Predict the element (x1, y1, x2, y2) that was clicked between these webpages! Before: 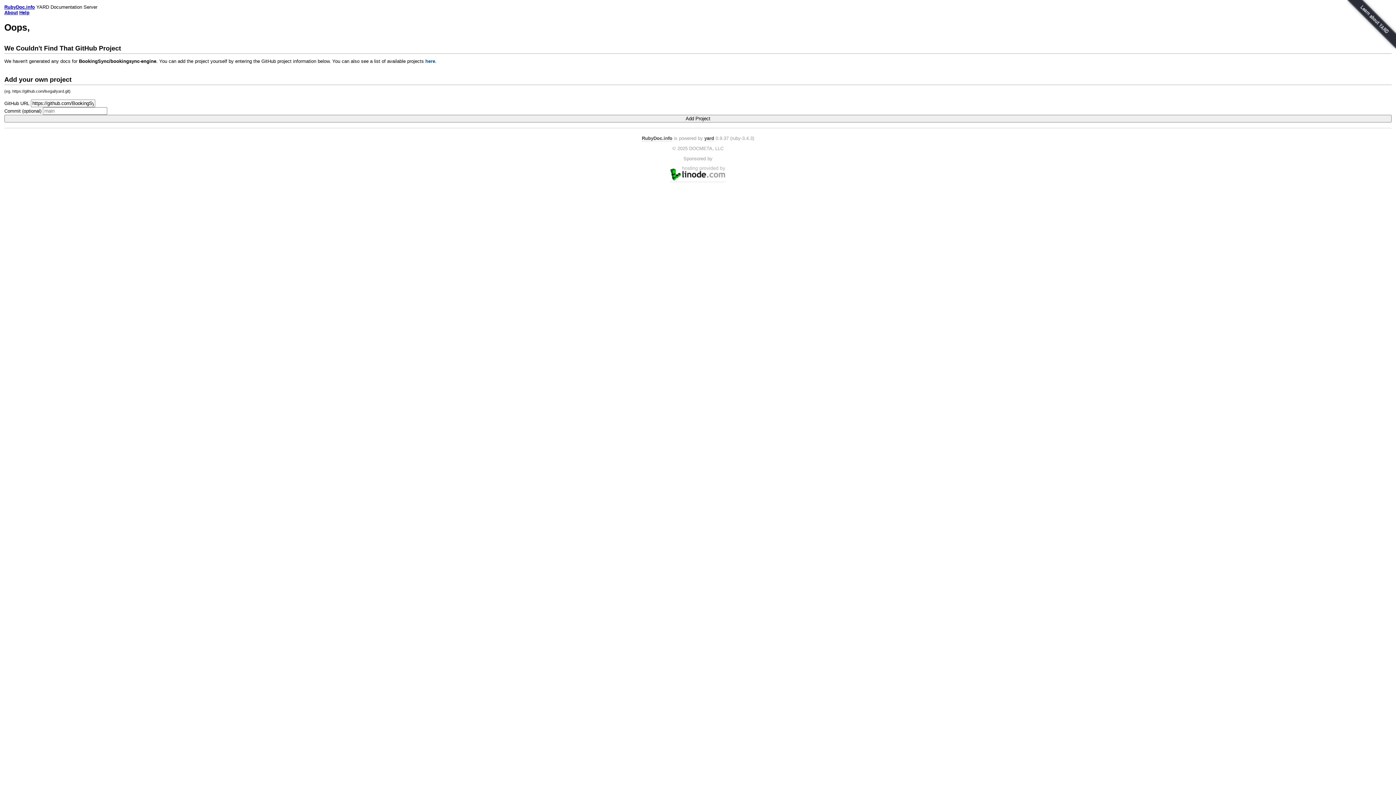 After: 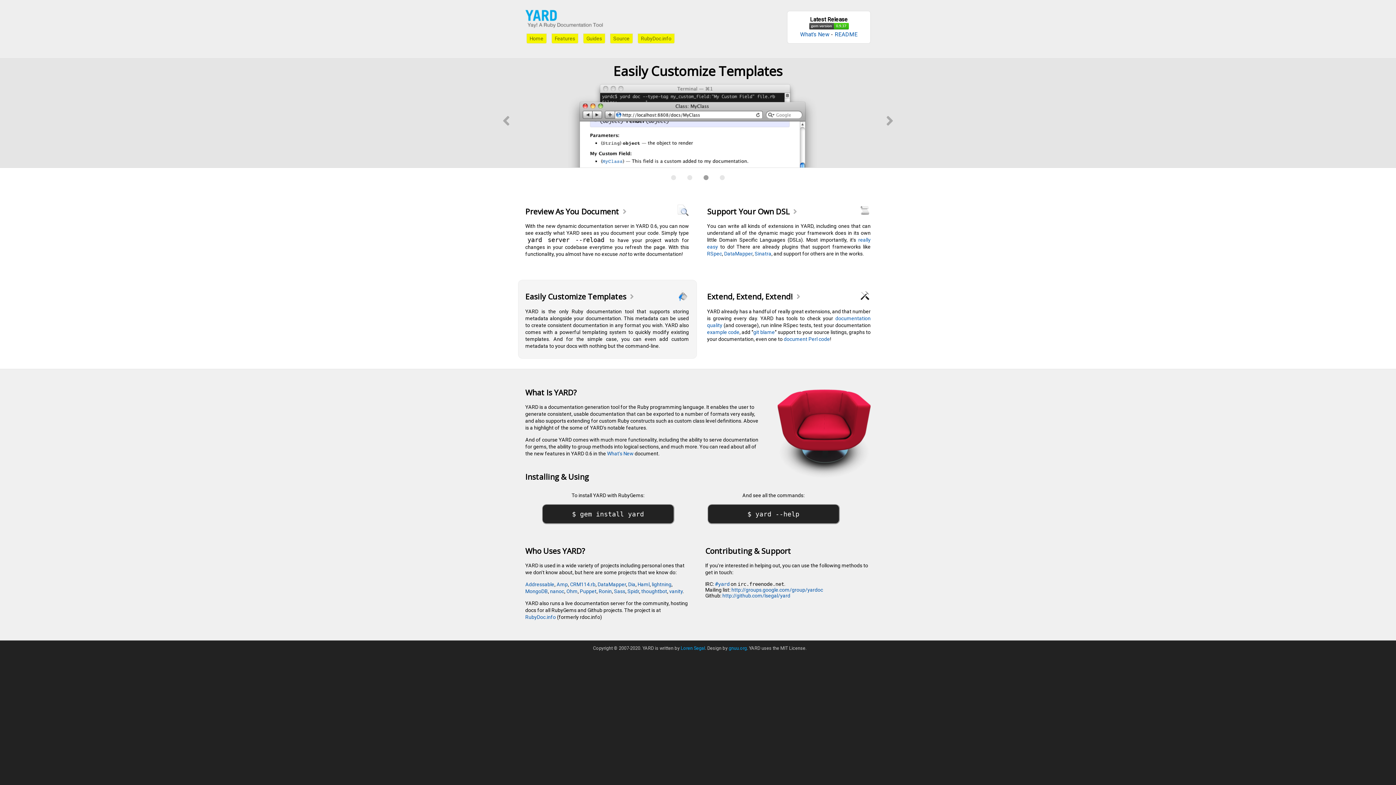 Action: bbox: (1342, 0, 1396, 55)